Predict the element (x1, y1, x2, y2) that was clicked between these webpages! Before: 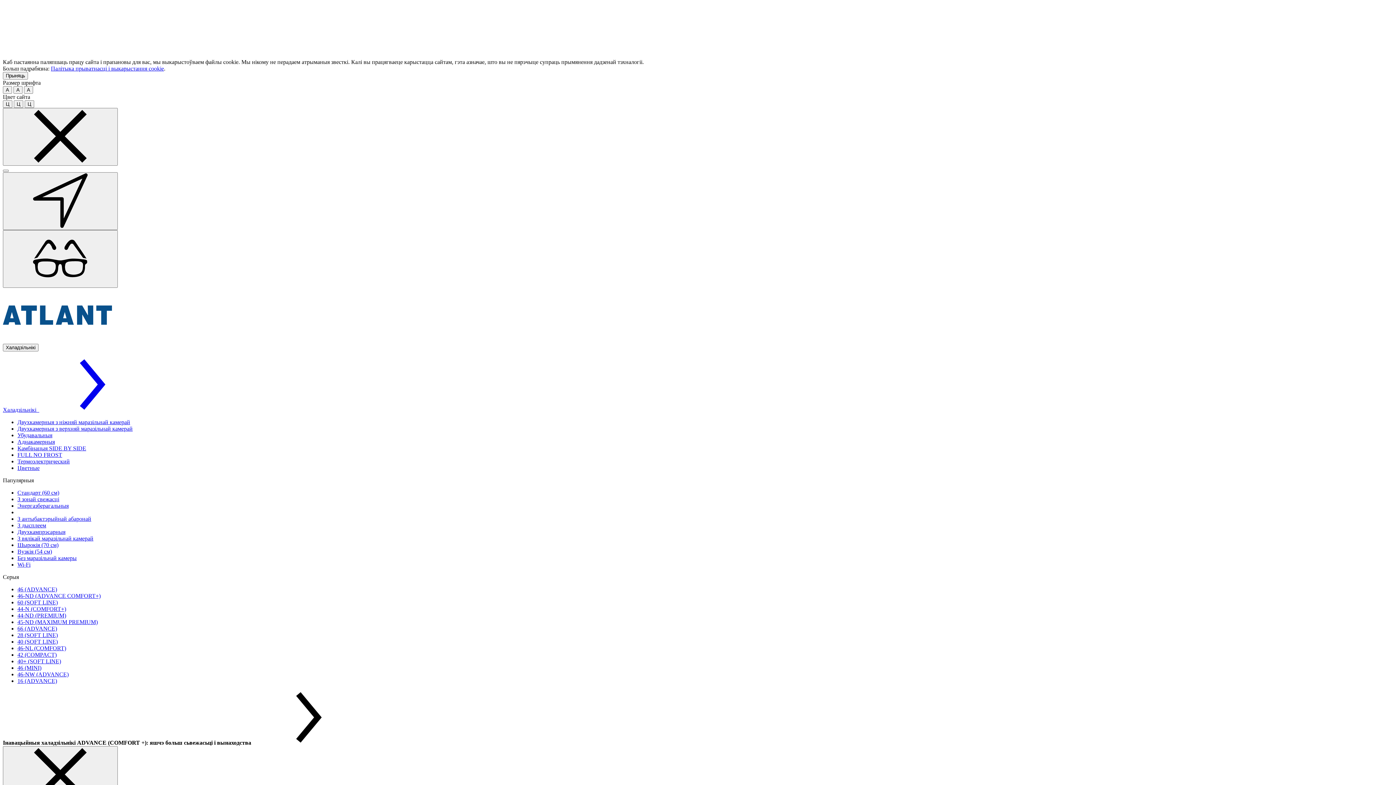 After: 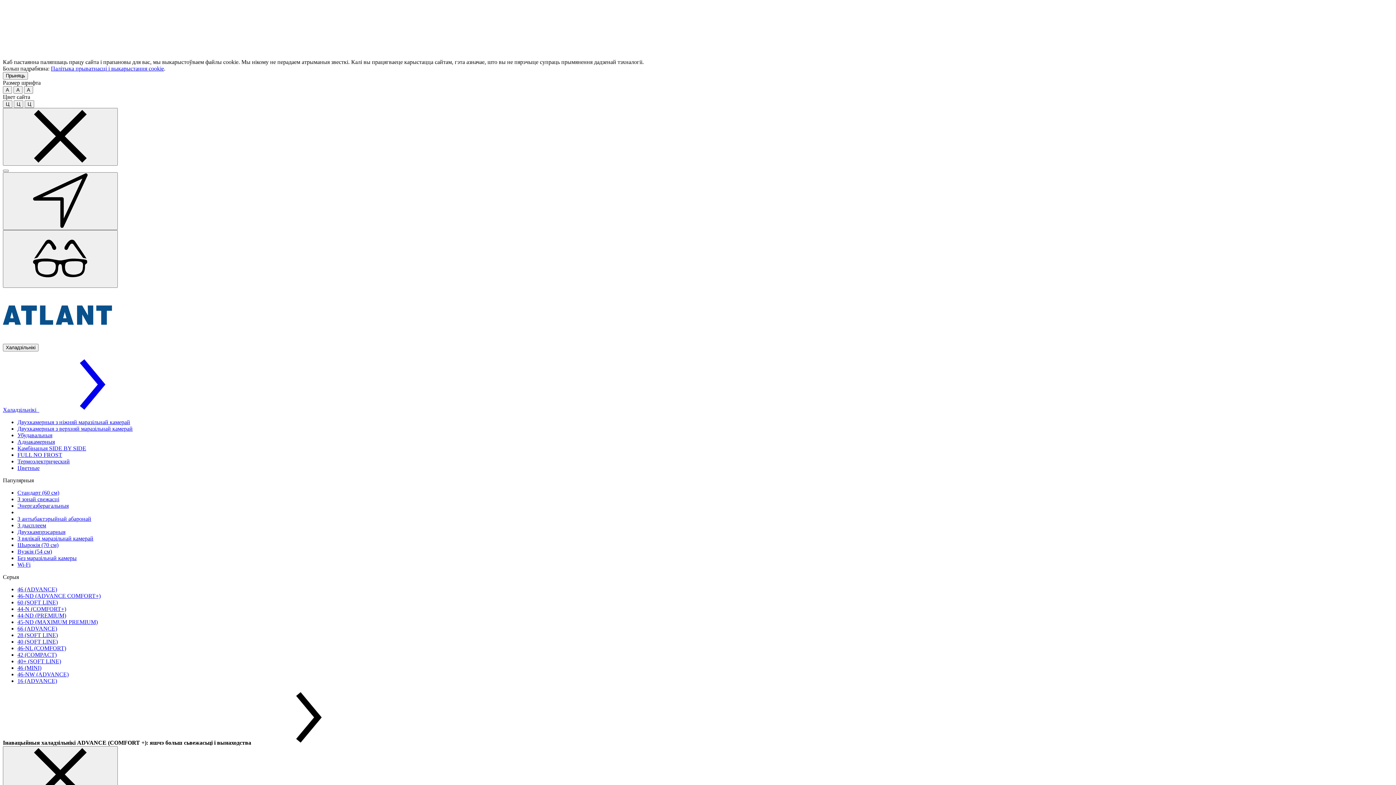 Action: label: Цветные bbox: (17, 465, 39, 471)